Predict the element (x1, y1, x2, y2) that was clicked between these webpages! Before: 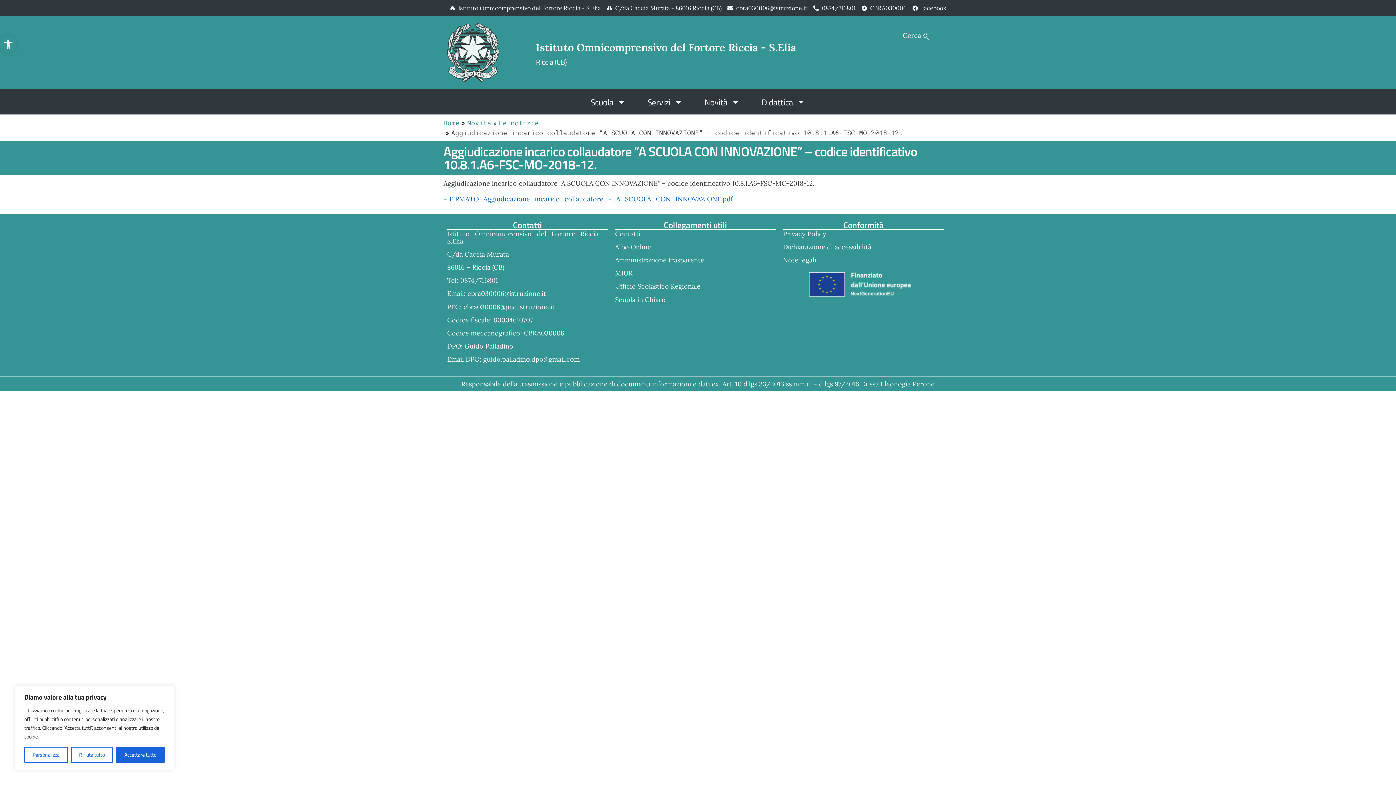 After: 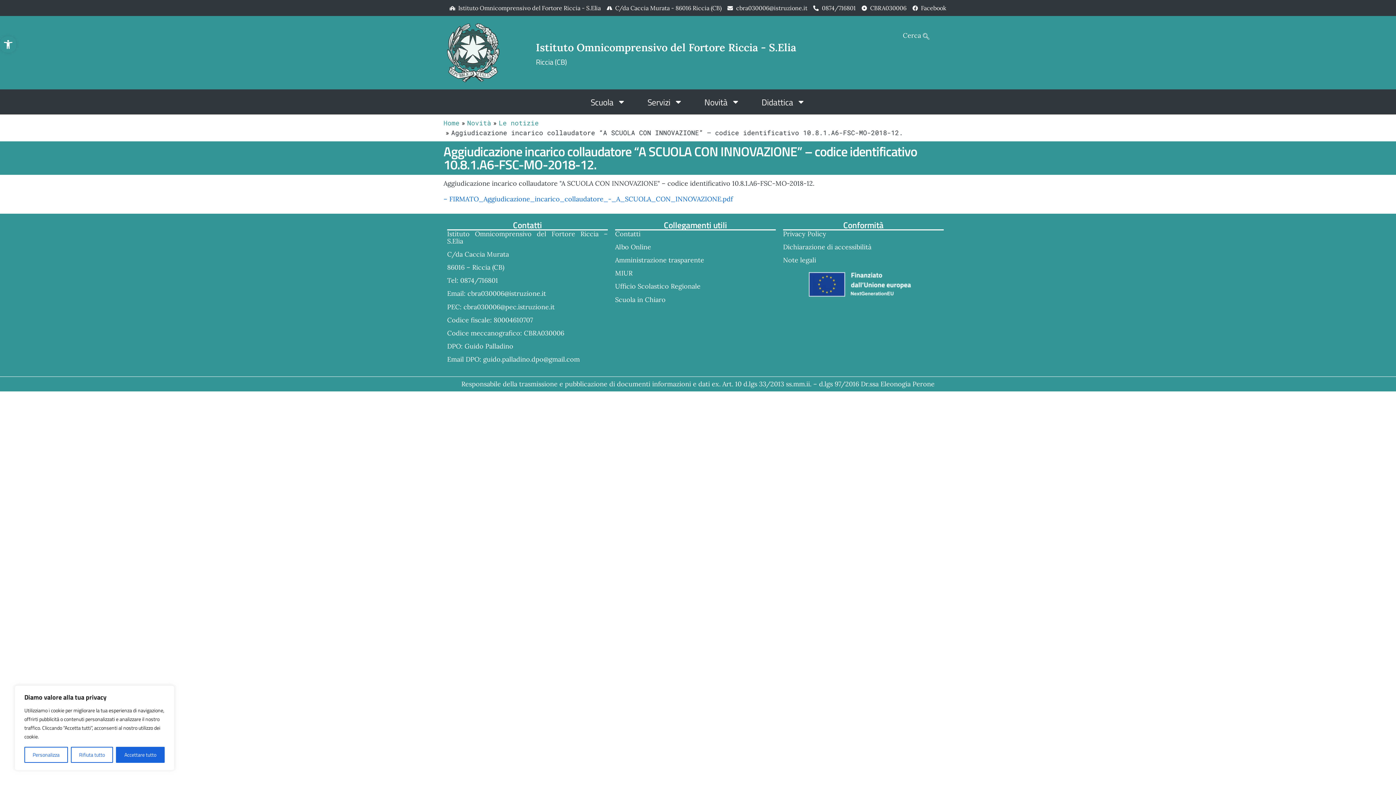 Action: label: Amministrazione trasparente bbox: (615, 256, 704, 264)